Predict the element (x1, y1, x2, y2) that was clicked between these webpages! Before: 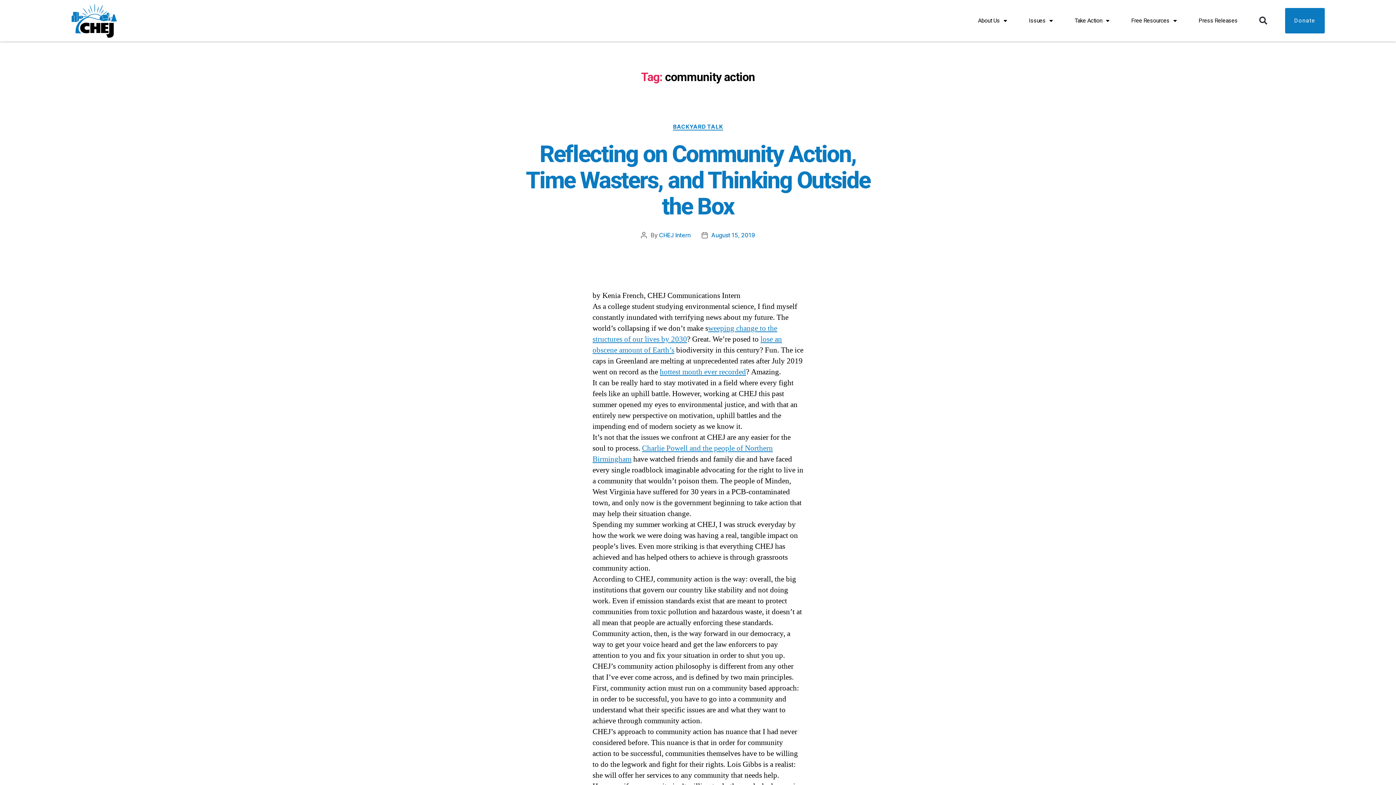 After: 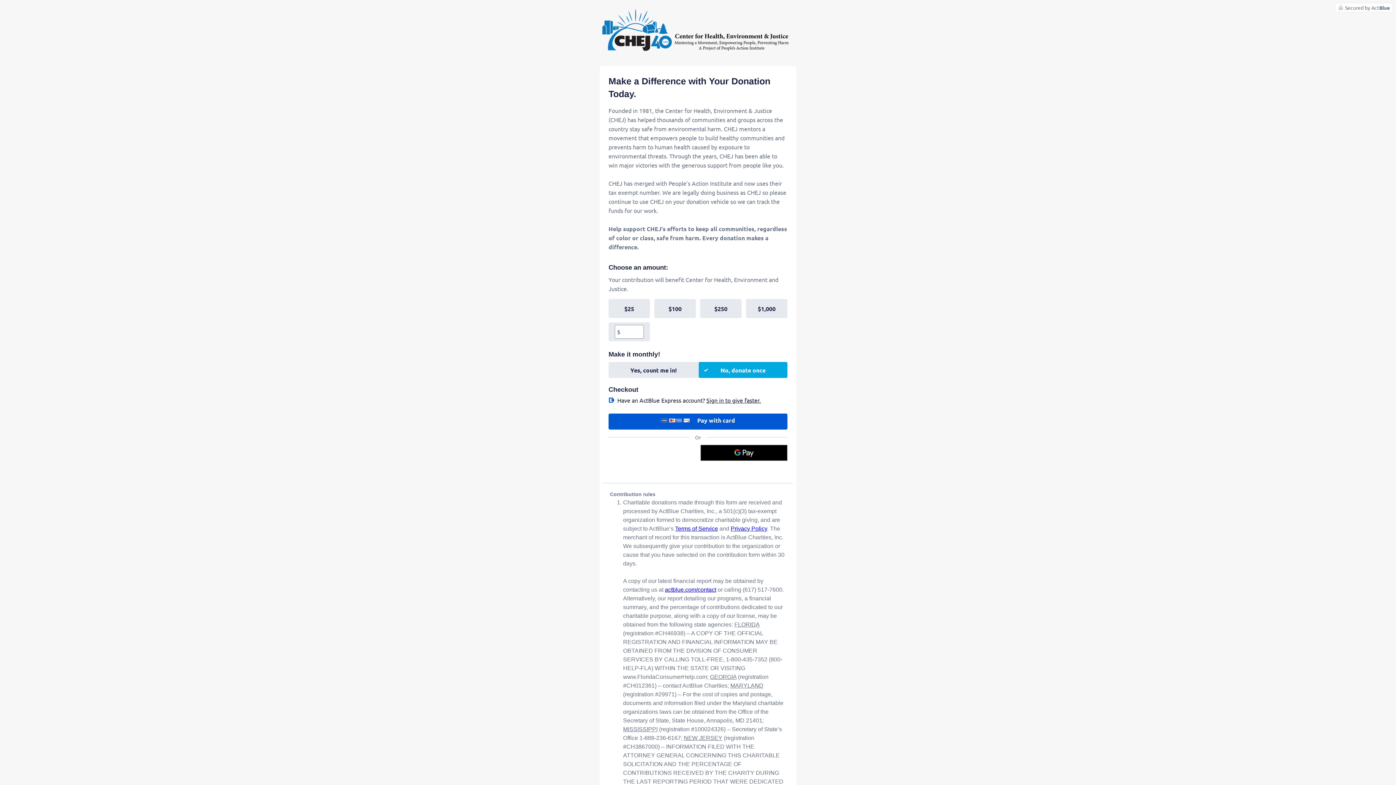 Action: bbox: (1285, 7, 1325, 33) label: Donate